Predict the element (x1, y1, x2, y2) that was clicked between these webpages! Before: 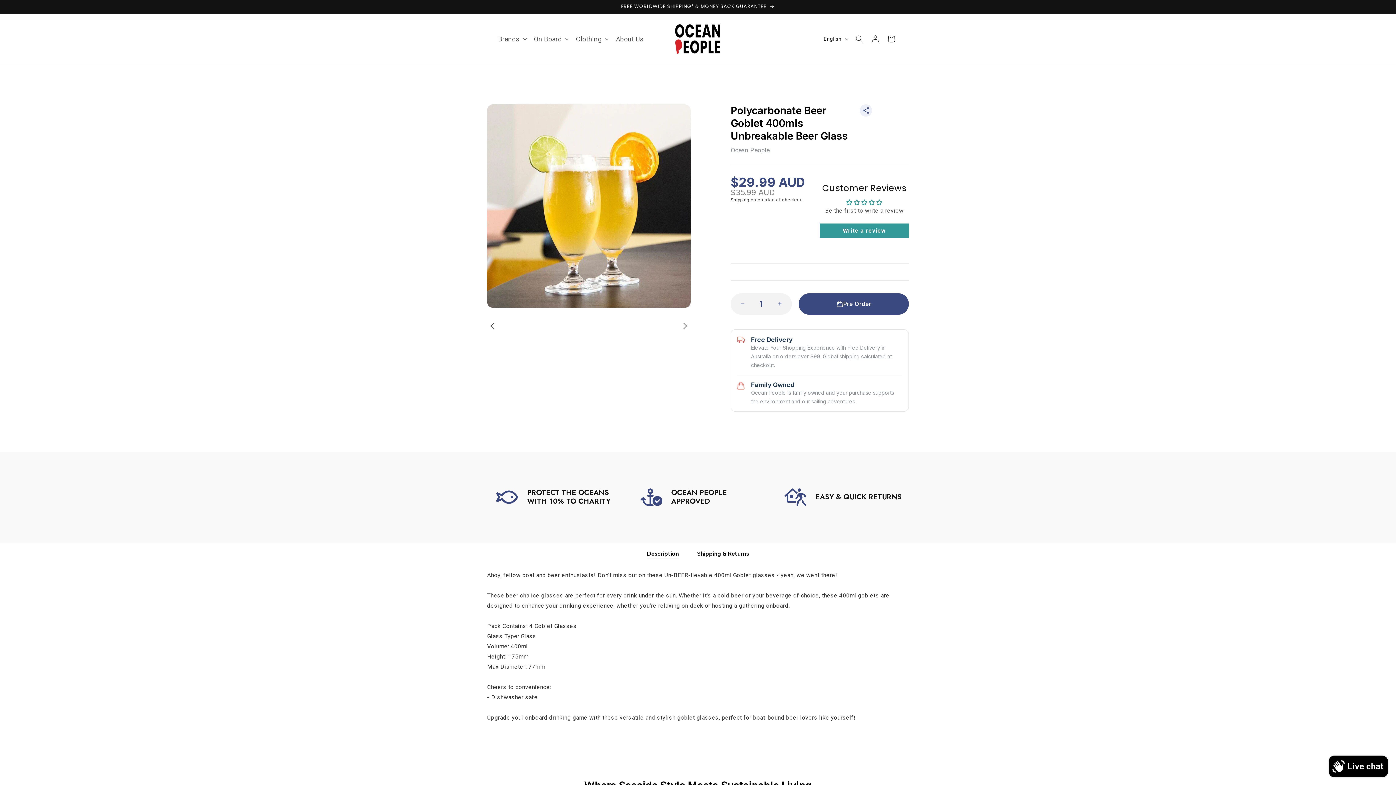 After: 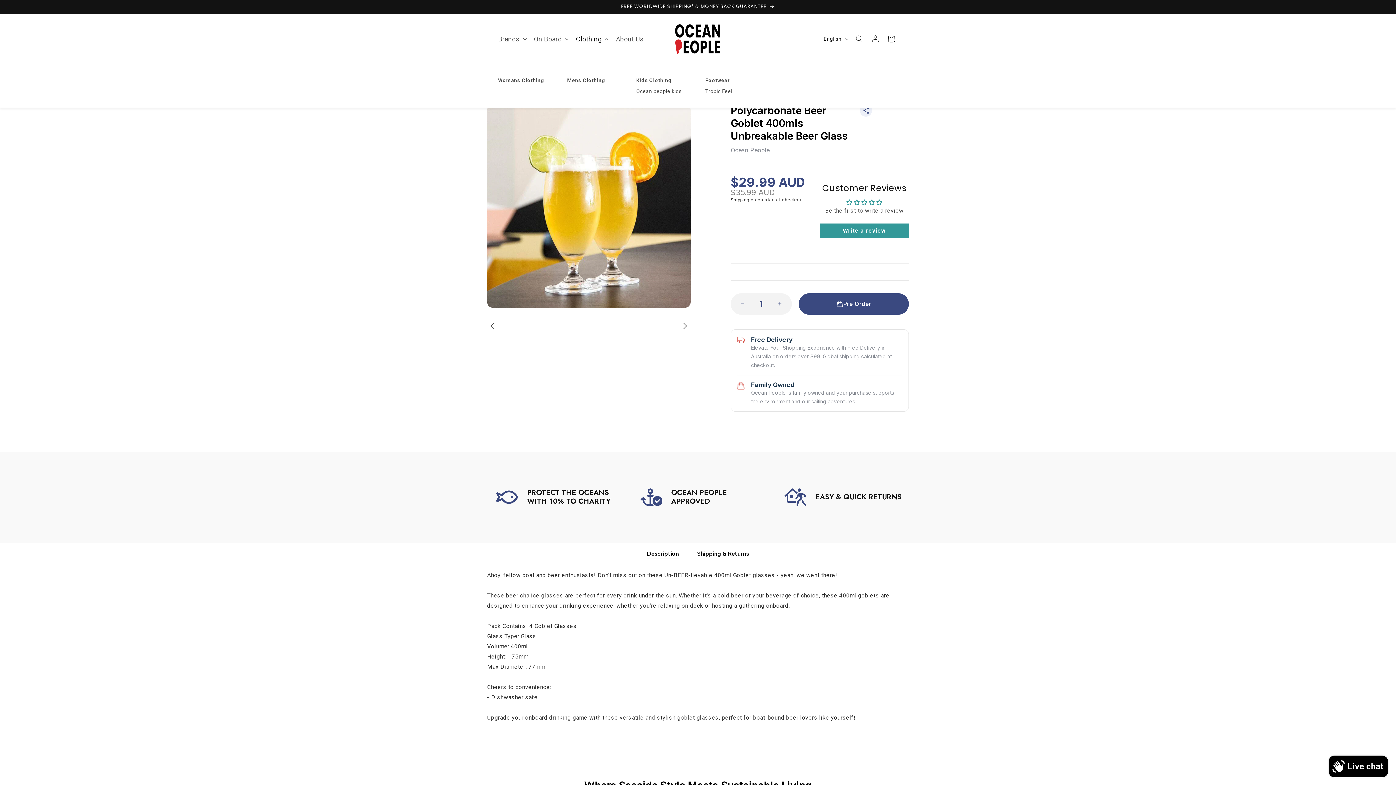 Action: bbox: (571, 30, 611, 47) label: Clothing